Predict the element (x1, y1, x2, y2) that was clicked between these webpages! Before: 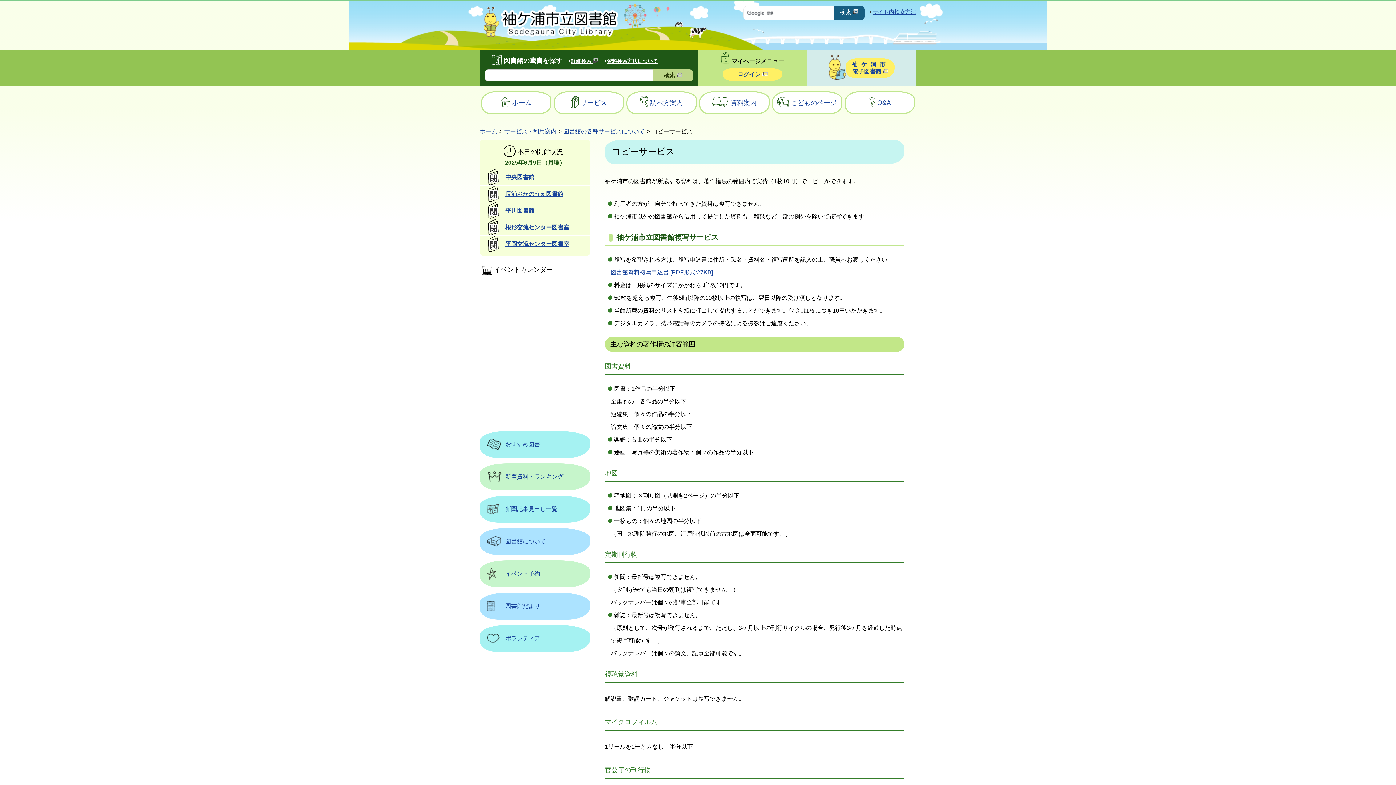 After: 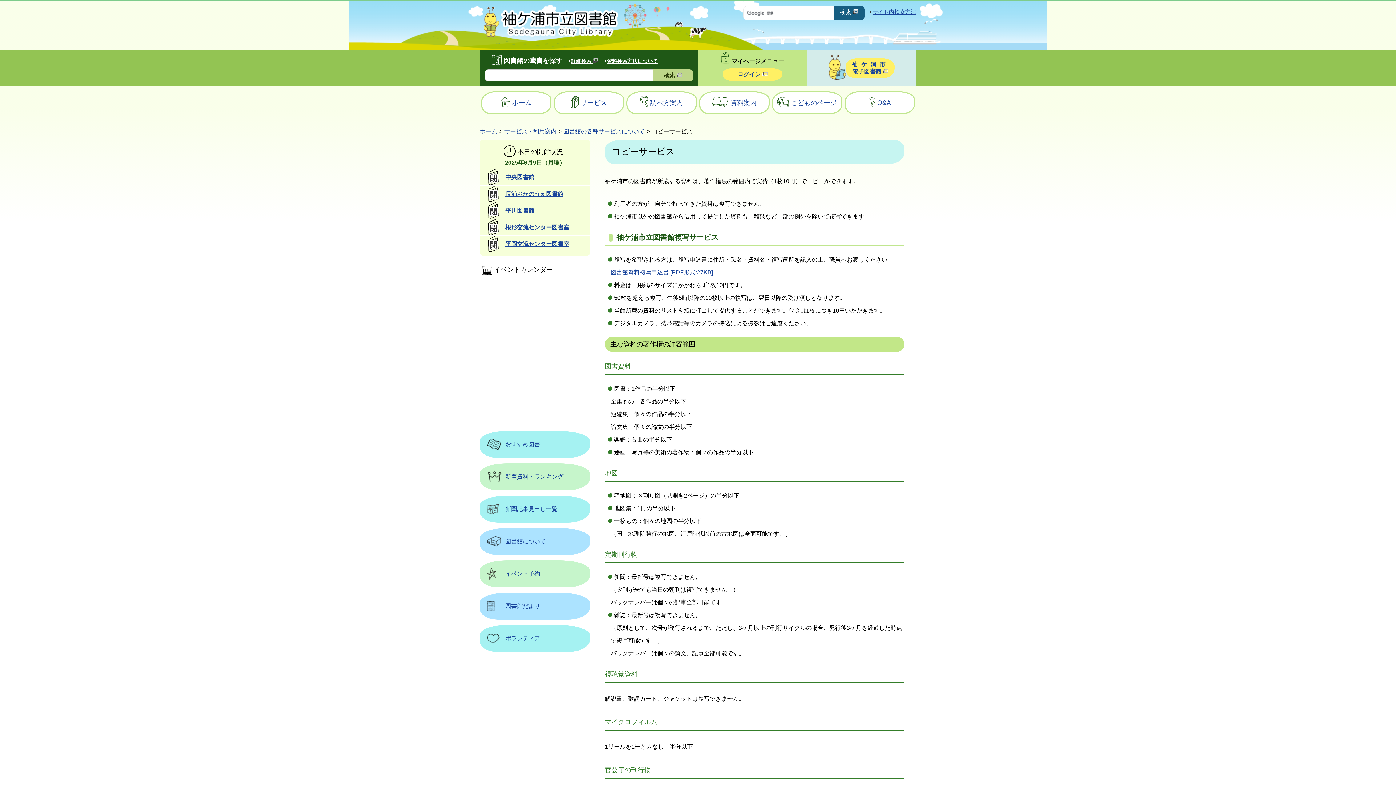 Action: bbox: (610, 269, 713, 275) label: 図書館資料複写申込書 [PDF形式:27KB]